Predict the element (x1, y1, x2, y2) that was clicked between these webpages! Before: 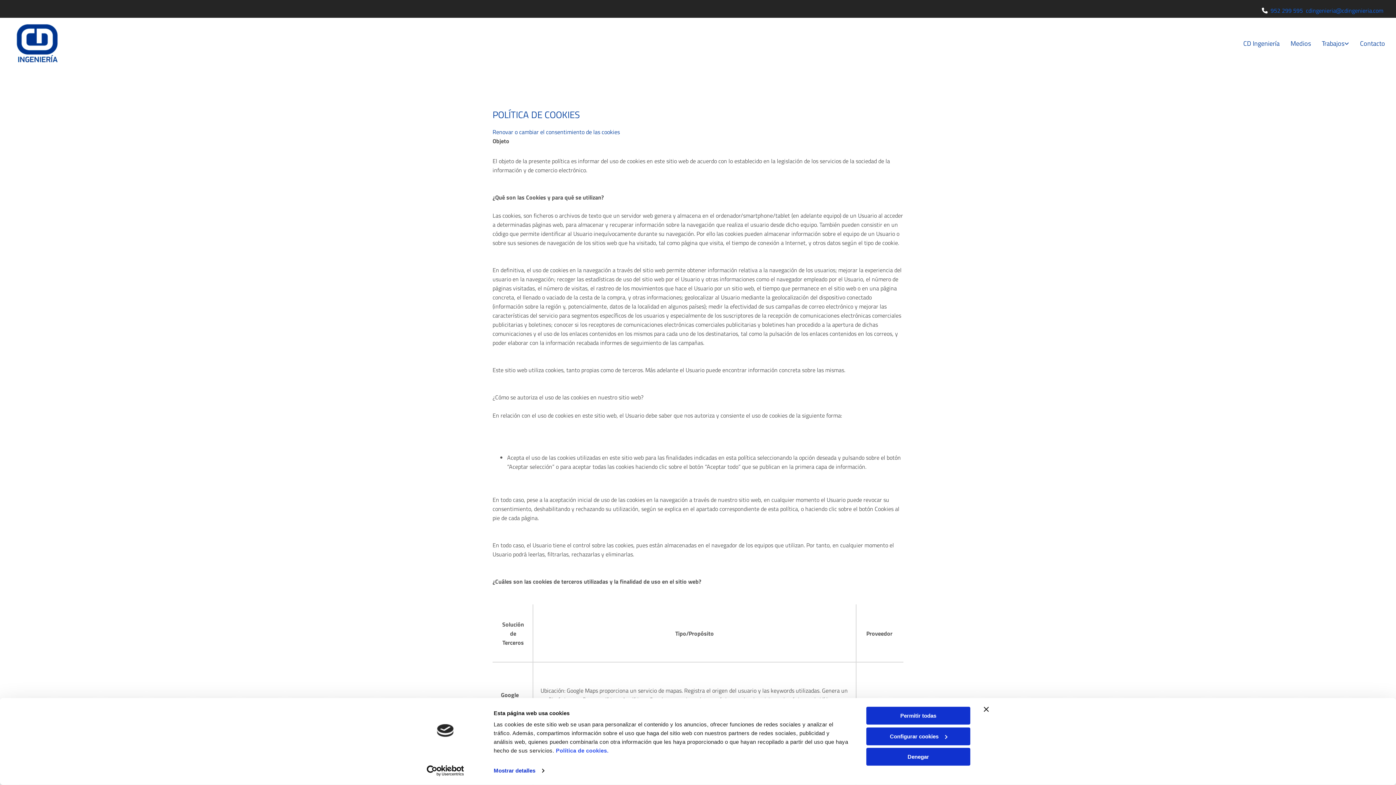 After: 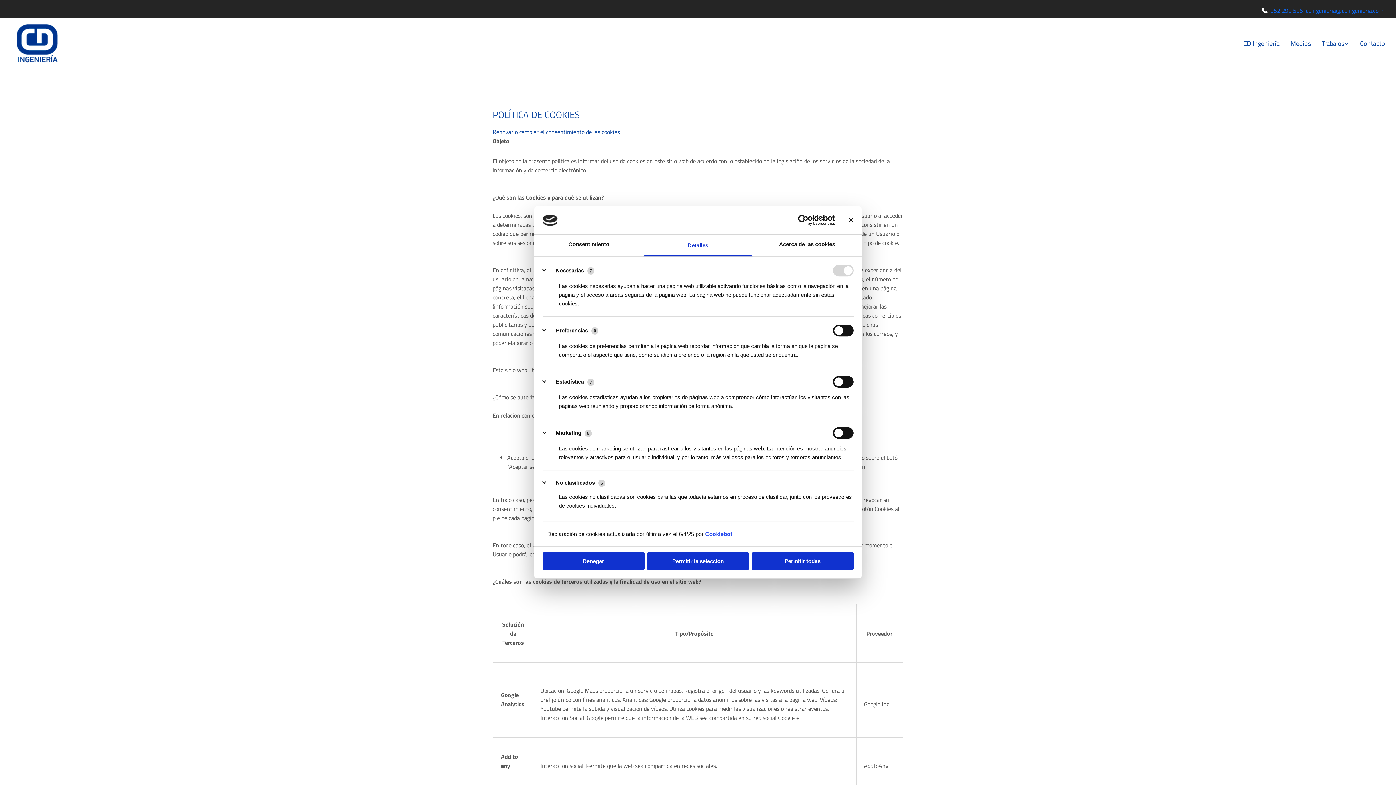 Action: bbox: (866, 727, 970, 745) label: Configurar cookies